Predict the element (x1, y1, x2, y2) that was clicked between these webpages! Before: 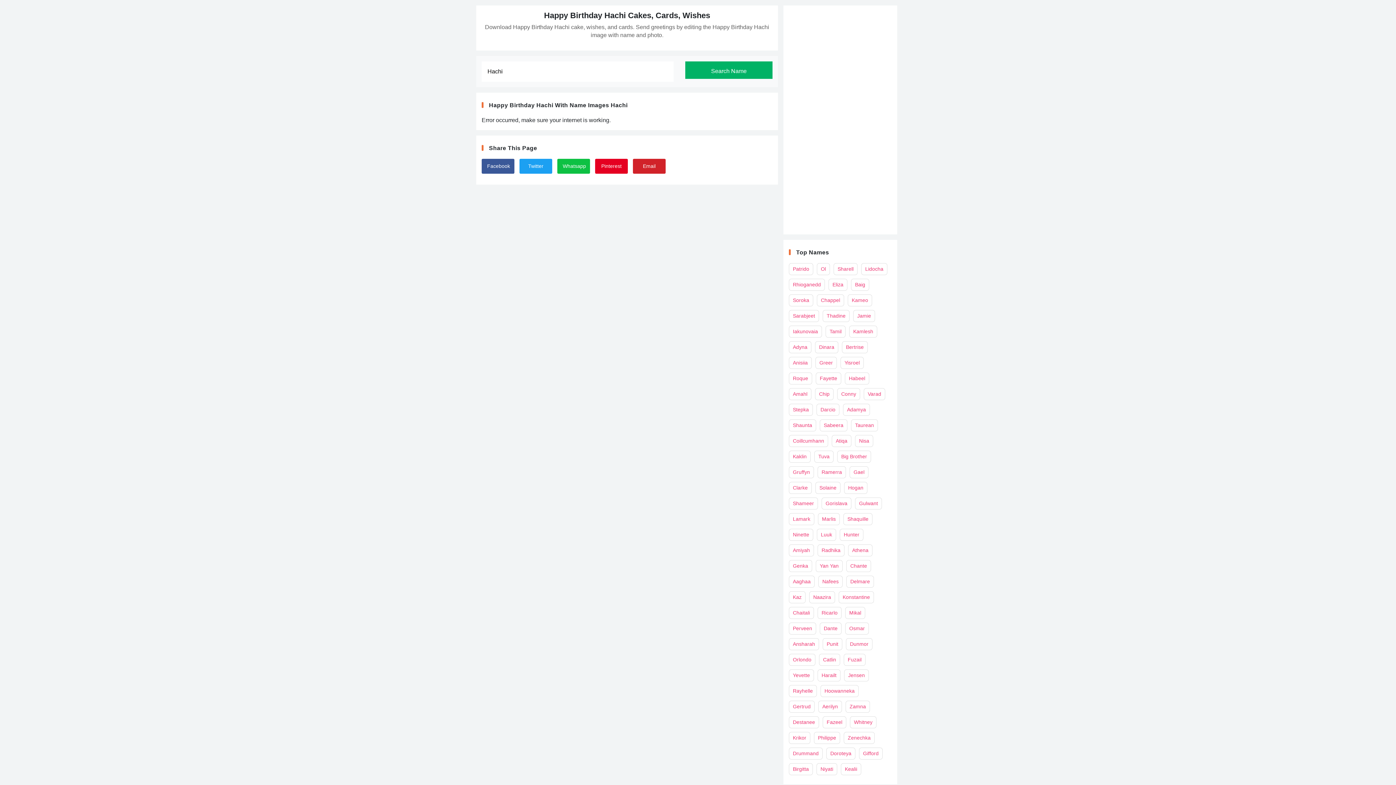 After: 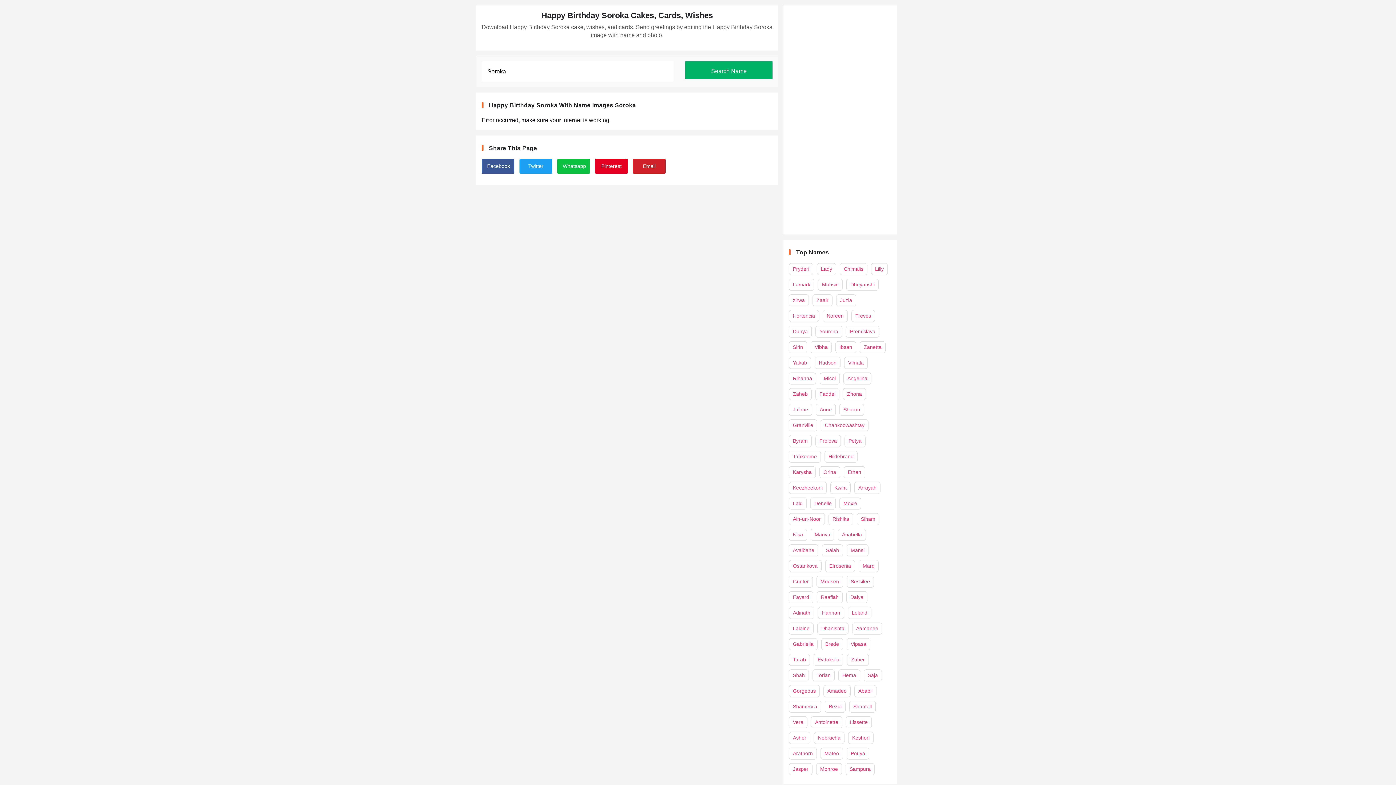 Action: bbox: (789, 294, 813, 306) label: Soroka